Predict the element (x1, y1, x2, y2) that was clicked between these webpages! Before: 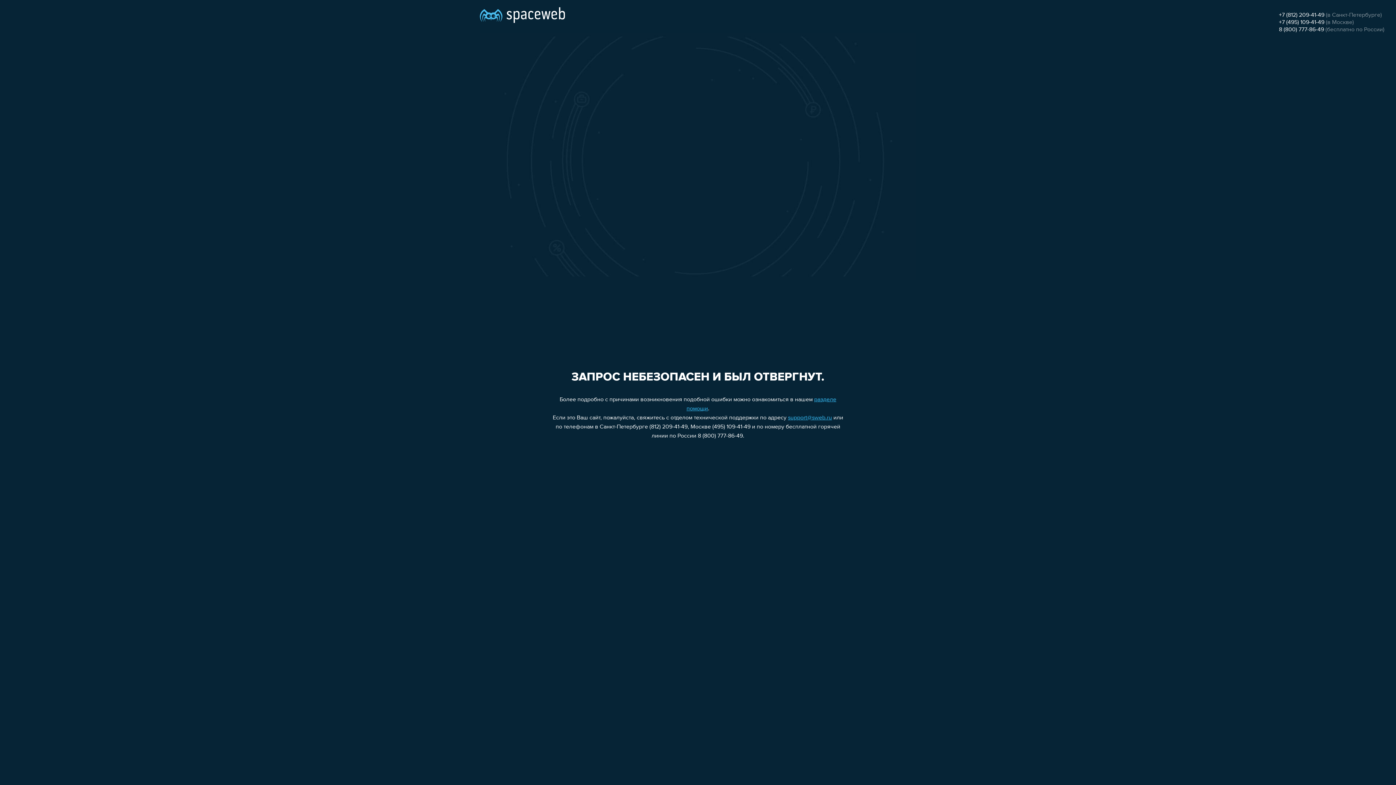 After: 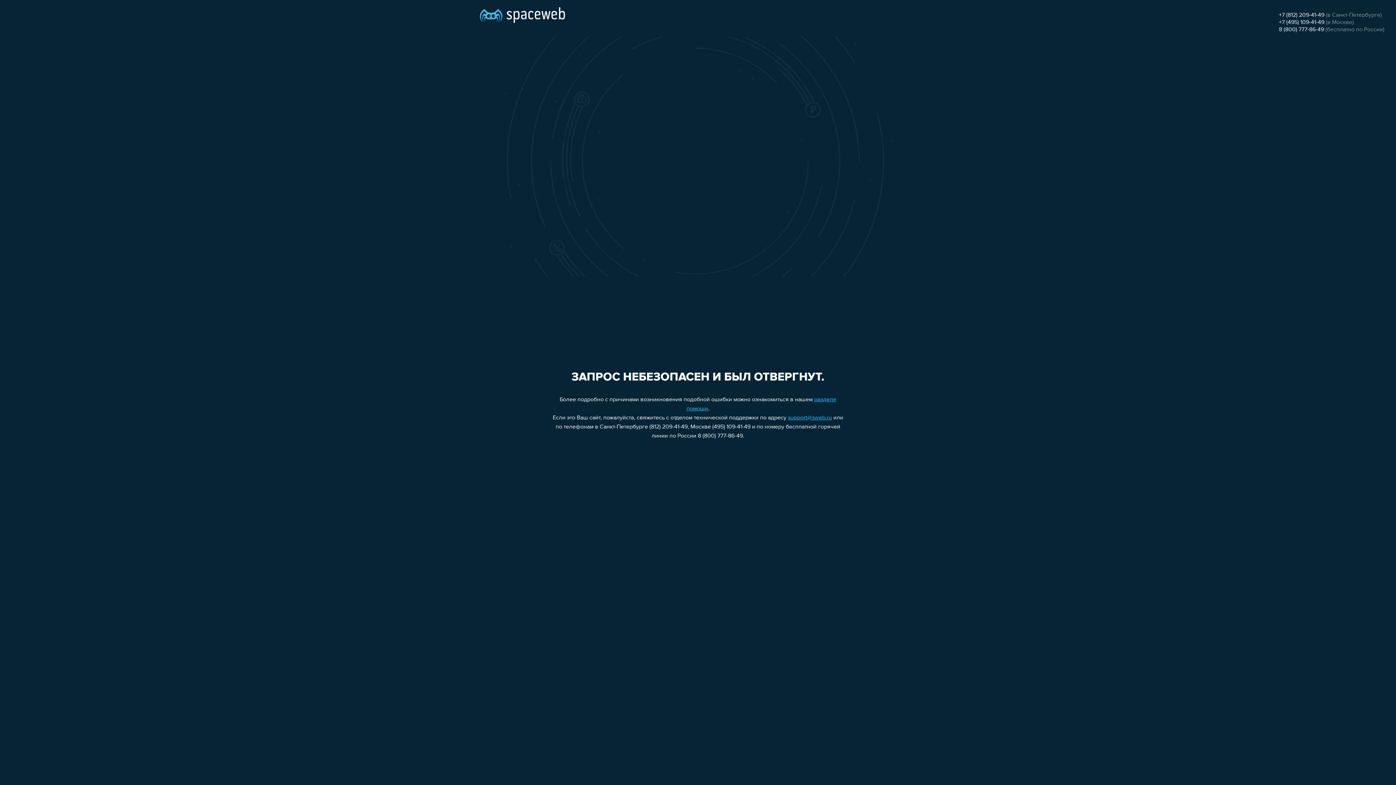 Action: bbox: (788, 415, 832, 421) label: support@sweb.ru